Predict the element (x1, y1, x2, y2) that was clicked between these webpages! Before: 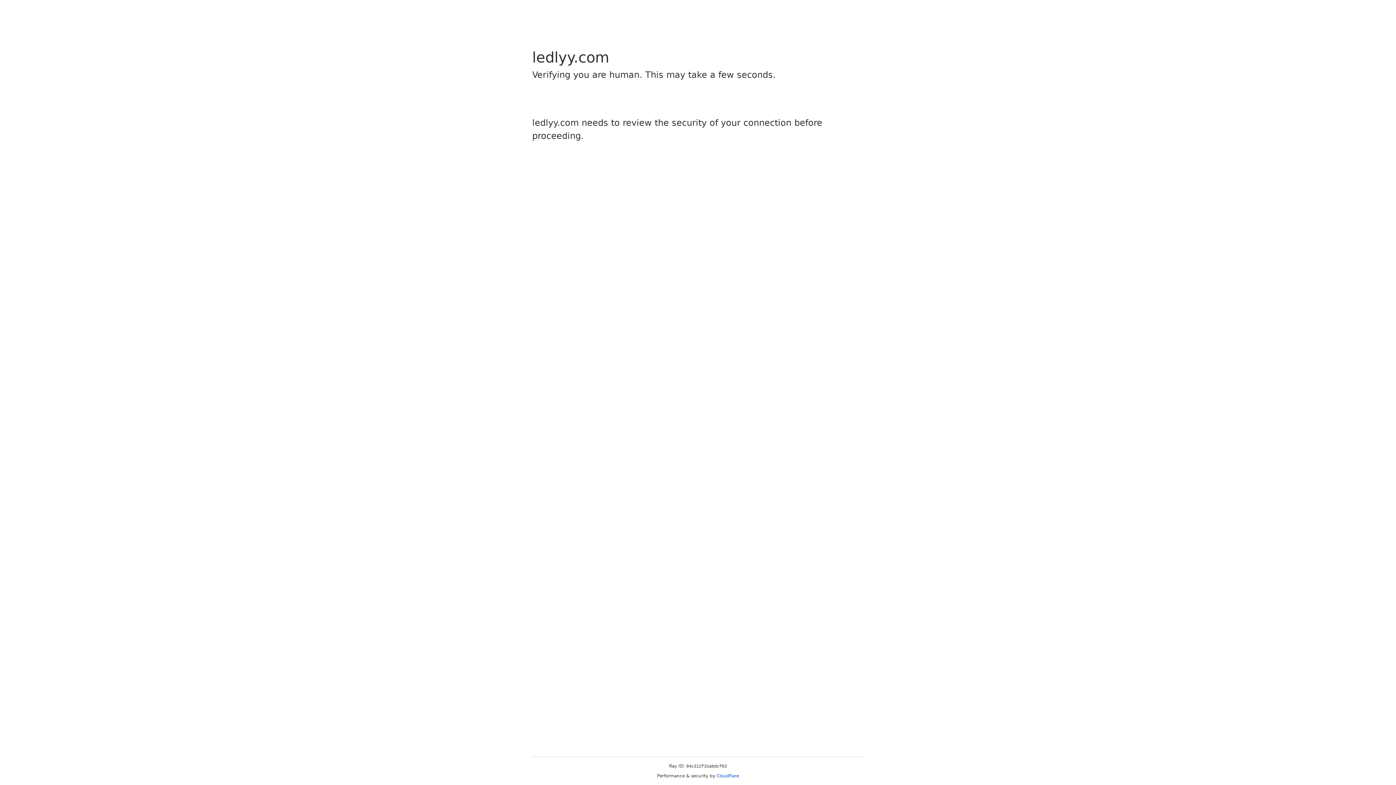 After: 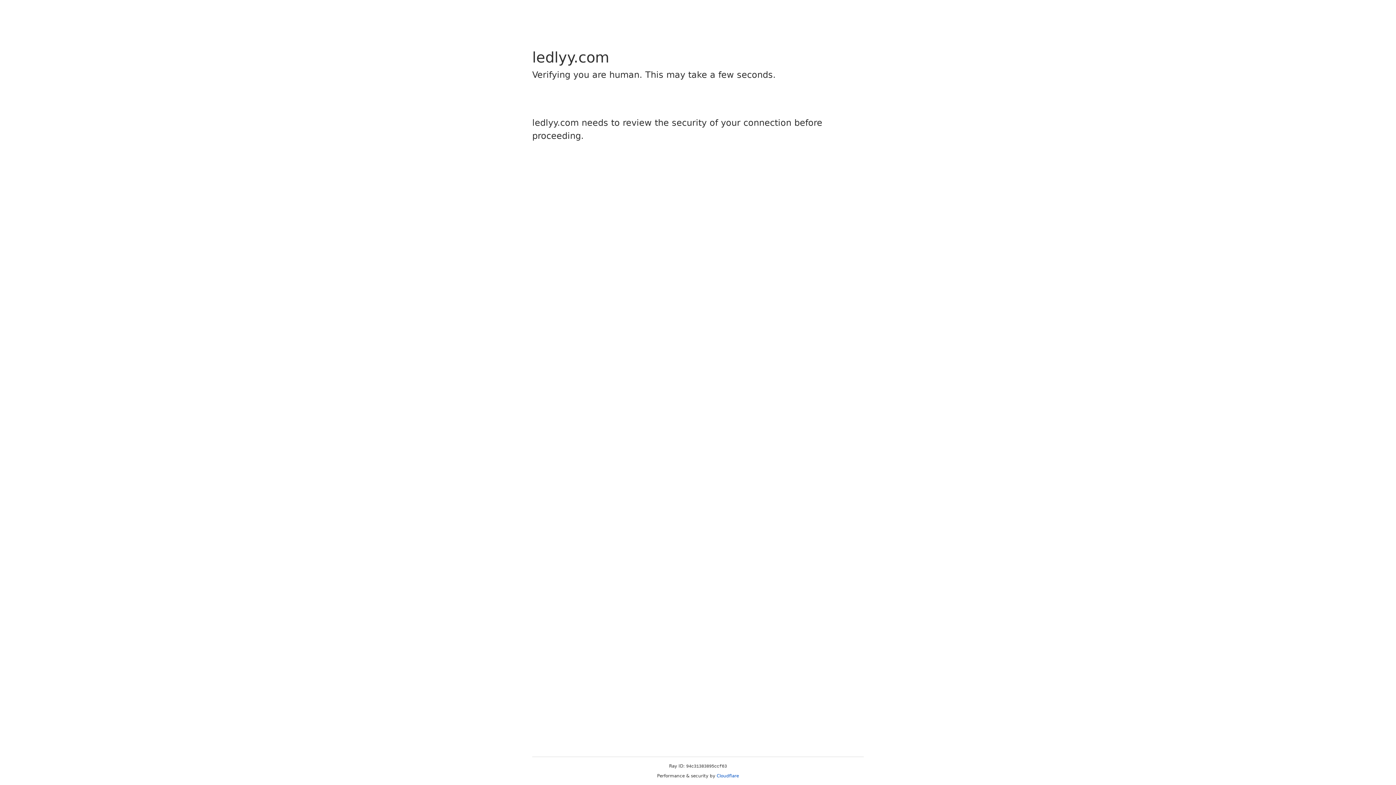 Action: label: Cloudflare bbox: (716, 773, 739, 778)